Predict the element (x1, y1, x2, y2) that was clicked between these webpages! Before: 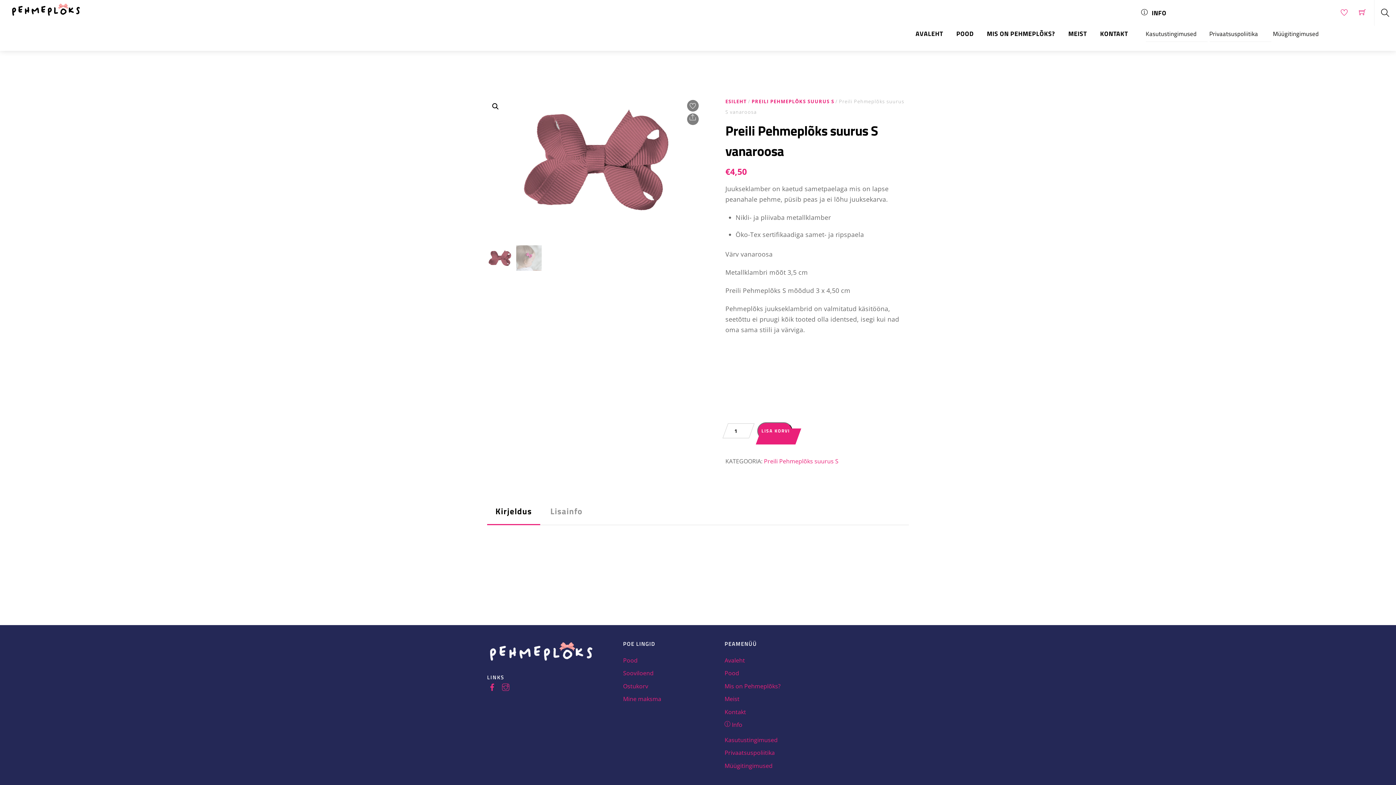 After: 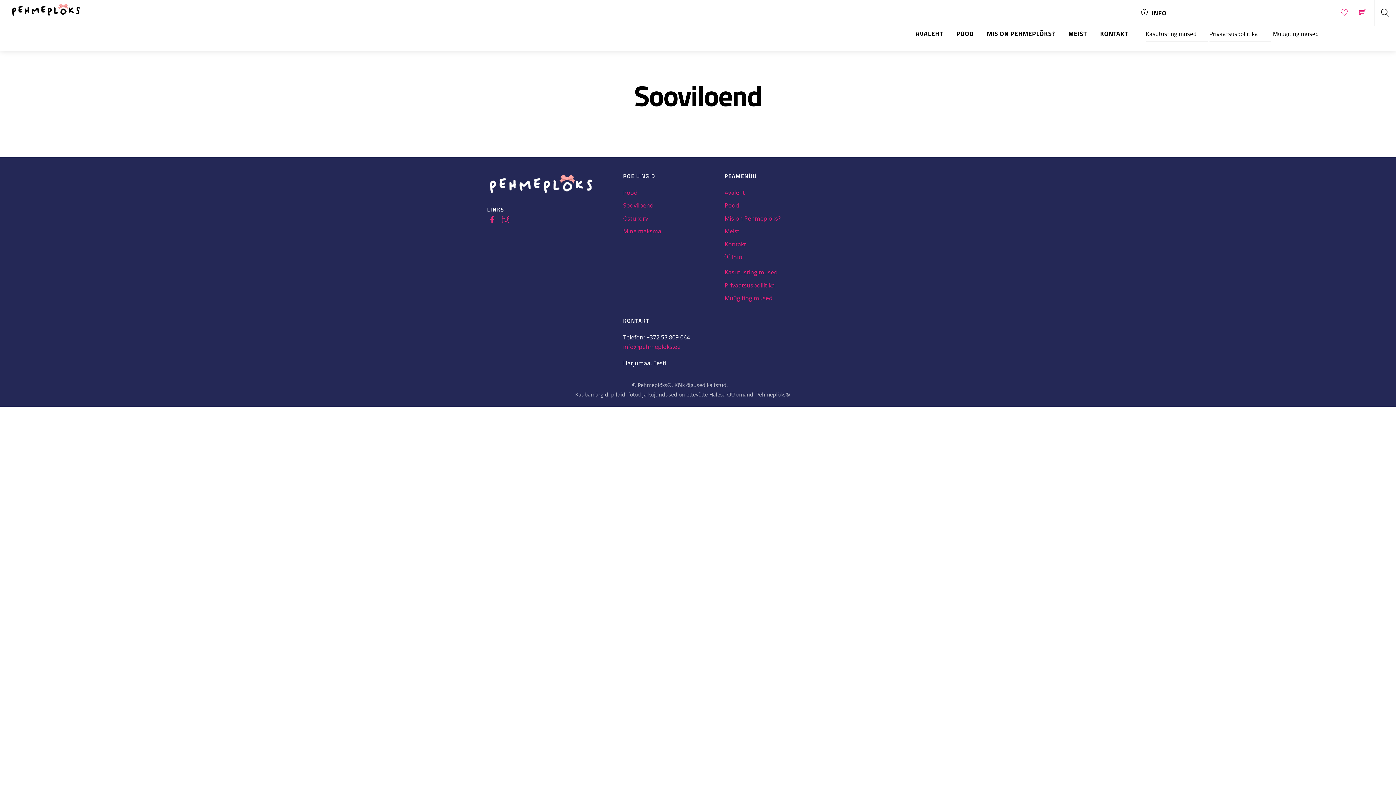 Action: label: Sooviloend bbox: (623, 669, 653, 677)